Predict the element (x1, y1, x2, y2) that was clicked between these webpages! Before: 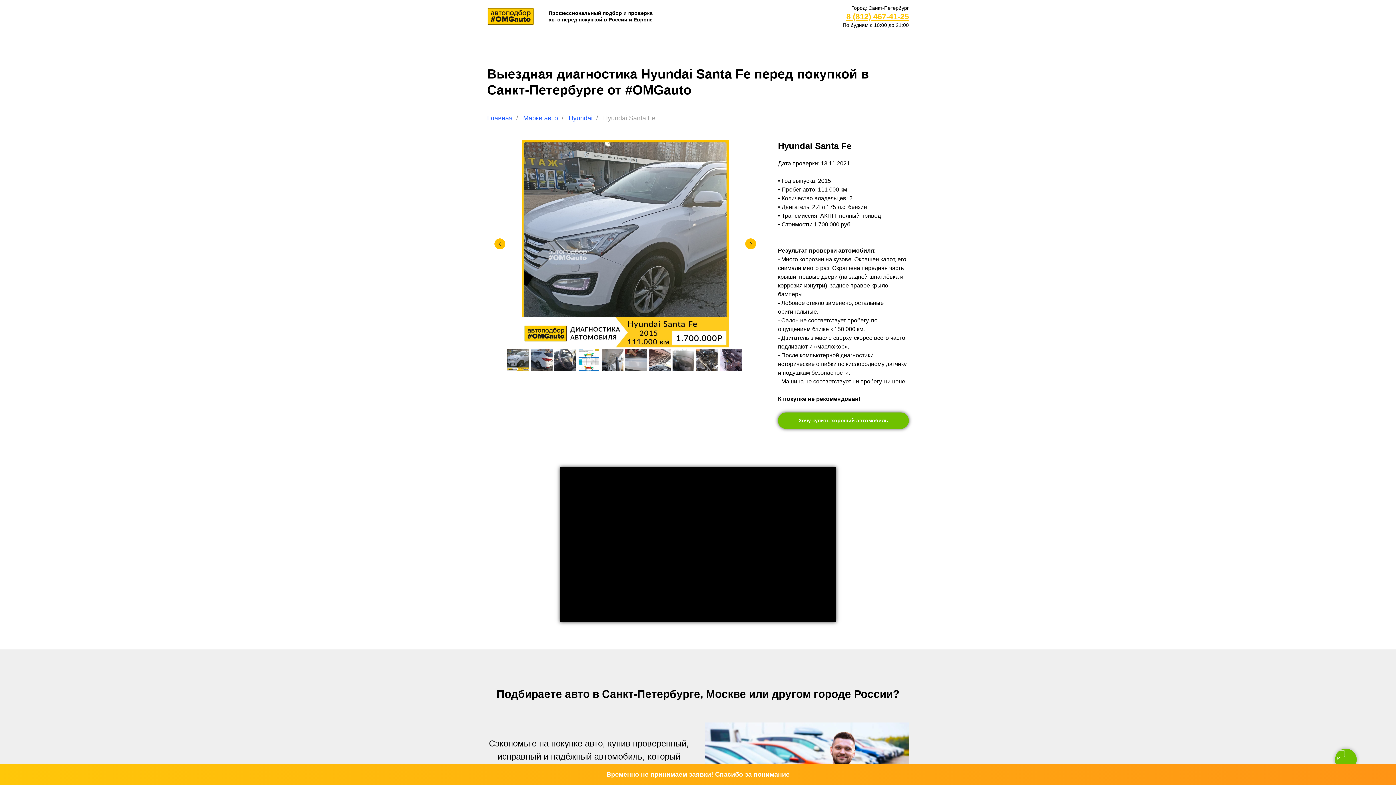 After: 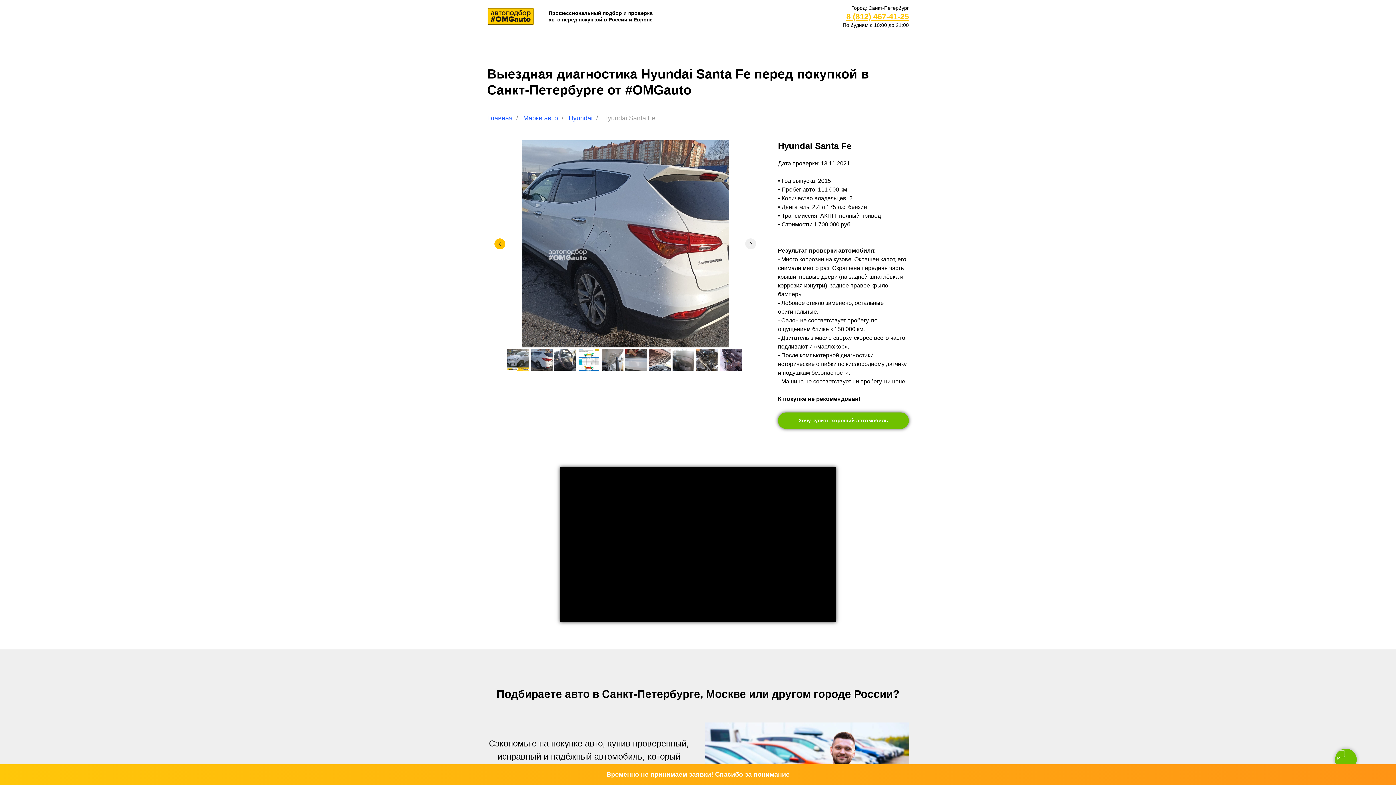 Action: label: Следующий слайд bbox: (745, 238, 756, 249)